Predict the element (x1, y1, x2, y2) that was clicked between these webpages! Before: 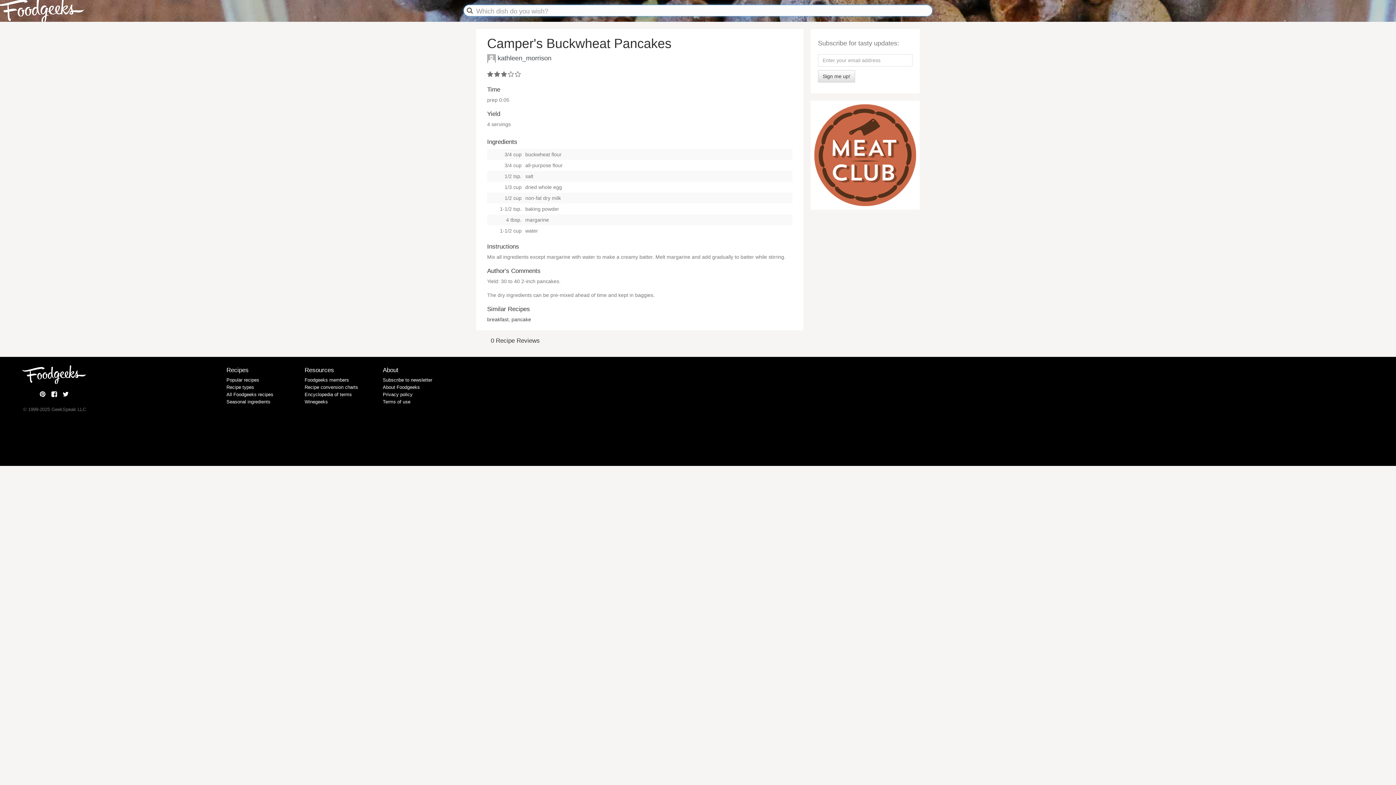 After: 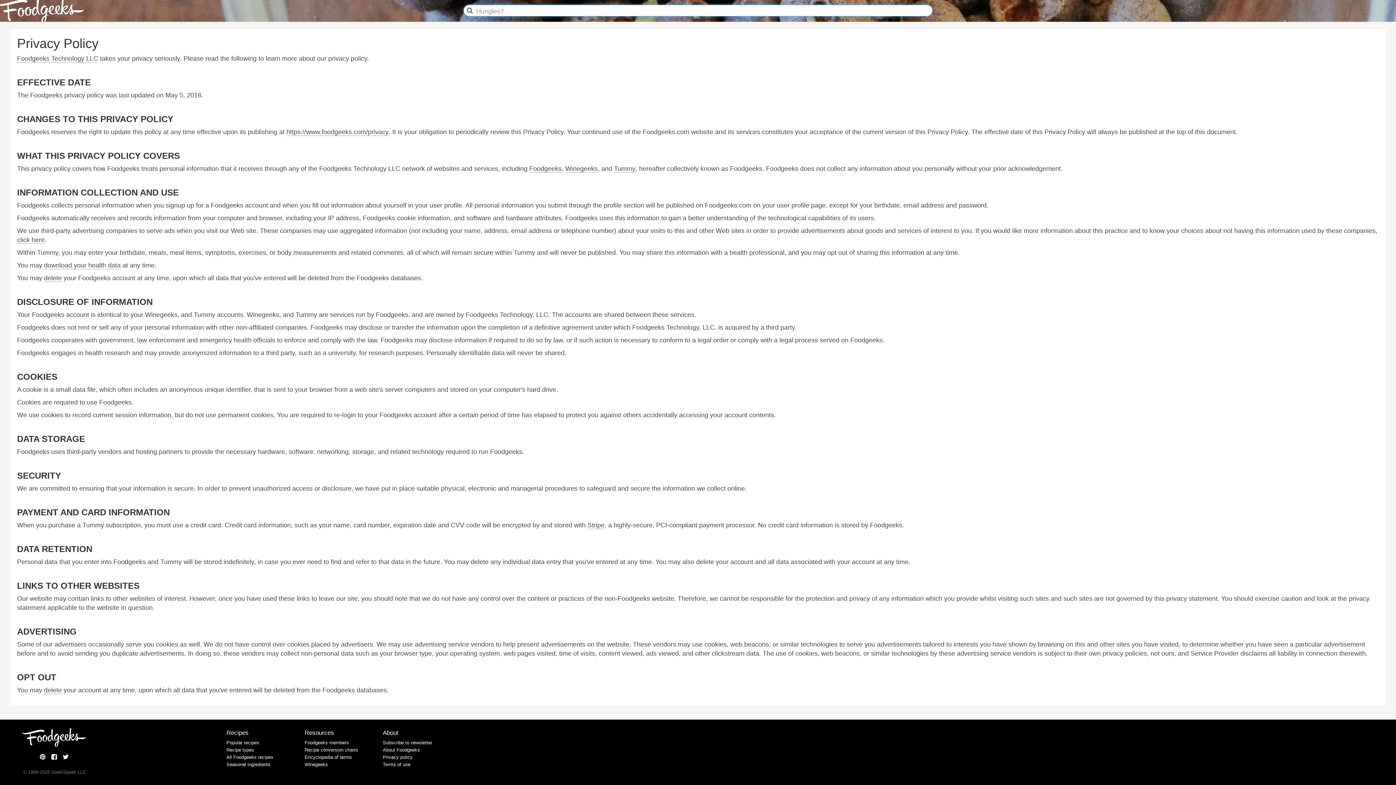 Action: label: Privacy policy bbox: (382, 392, 412, 397)